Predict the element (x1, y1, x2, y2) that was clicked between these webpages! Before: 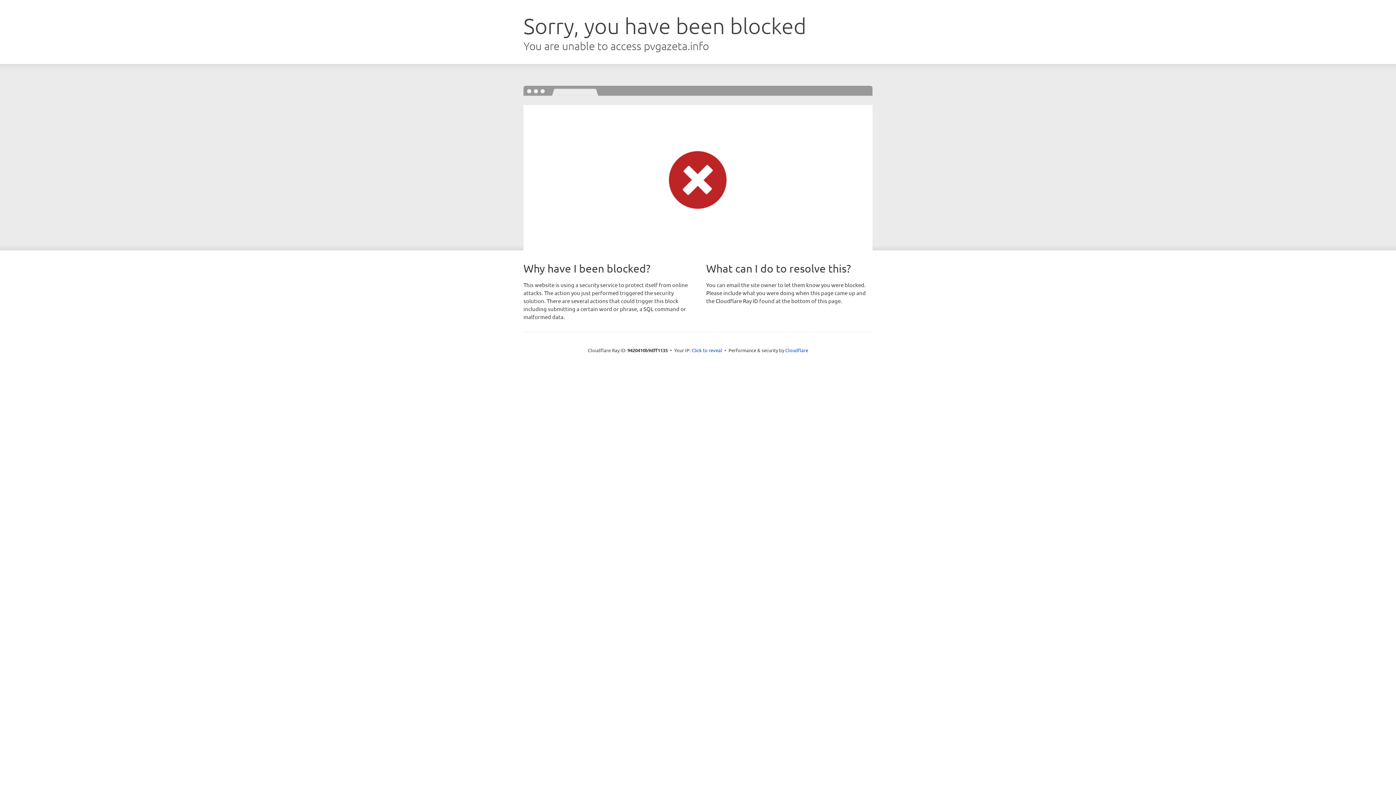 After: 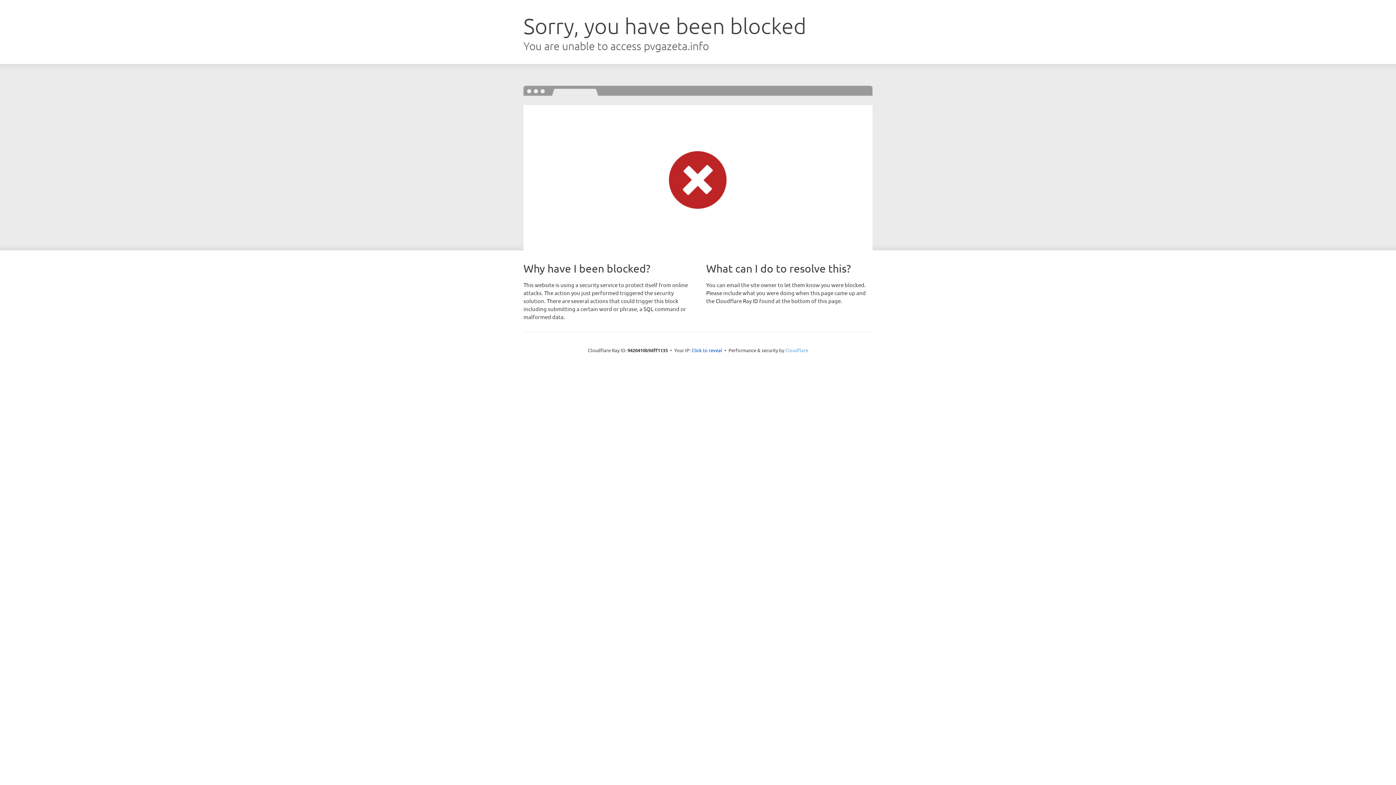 Action: label: Cloudflare bbox: (785, 347, 808, 353)